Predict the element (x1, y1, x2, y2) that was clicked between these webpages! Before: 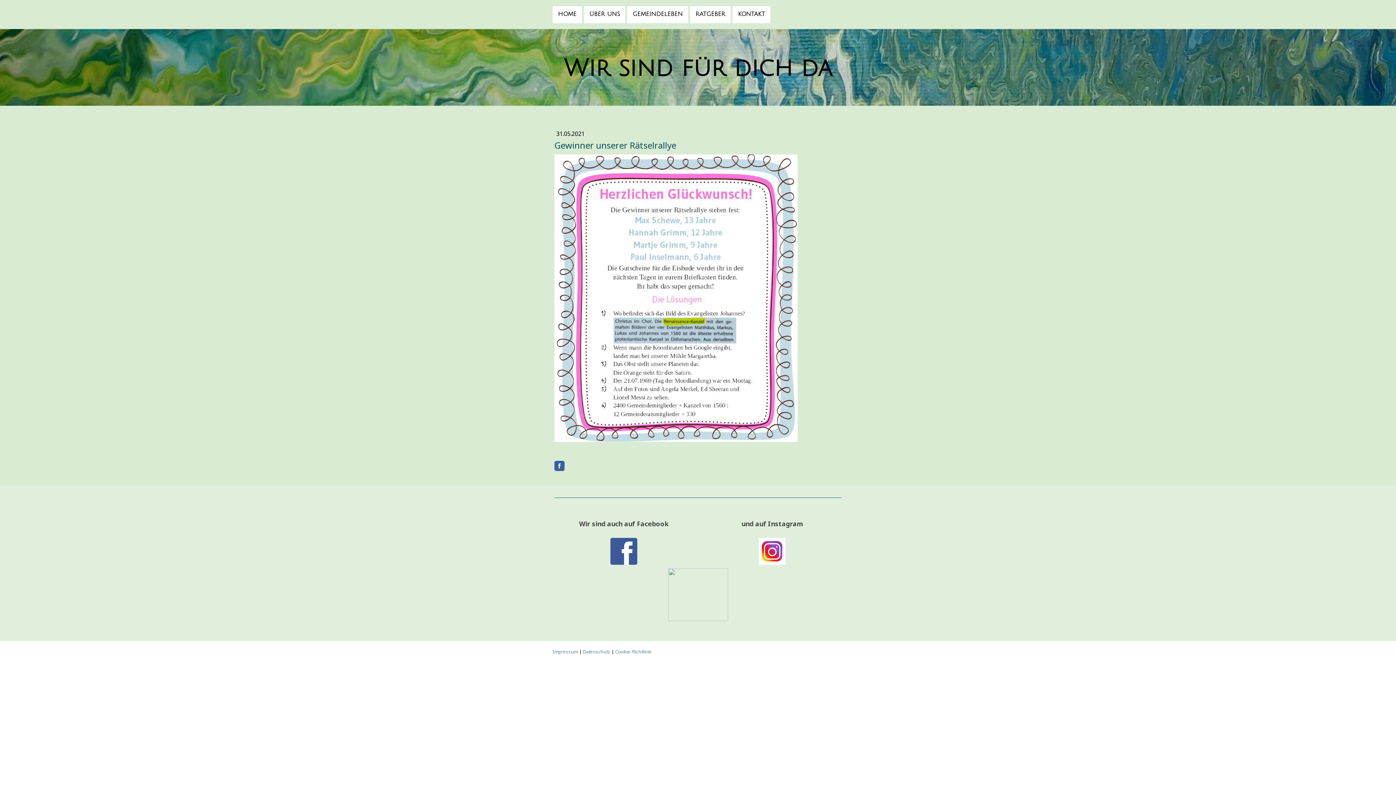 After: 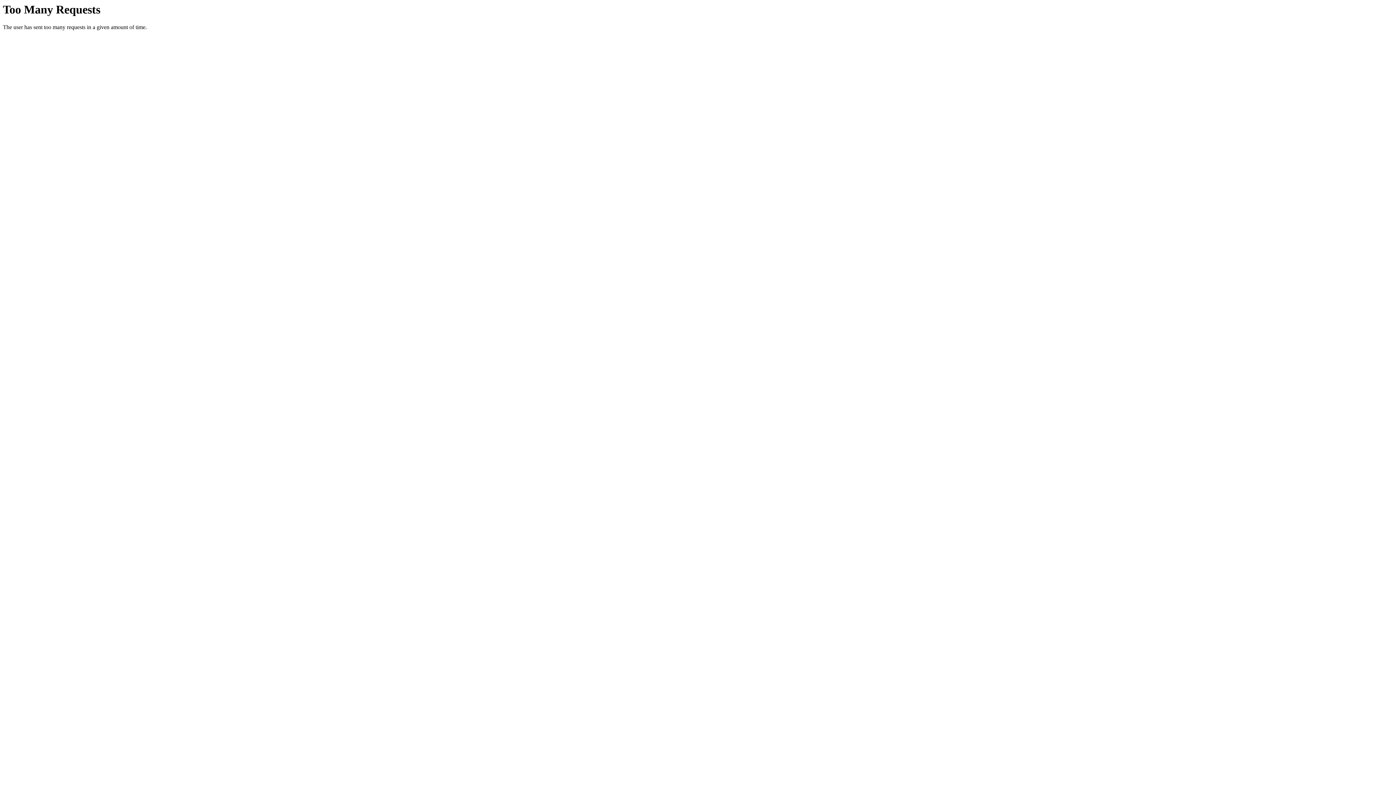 Action: bbox: (668, 615, 728, 623)